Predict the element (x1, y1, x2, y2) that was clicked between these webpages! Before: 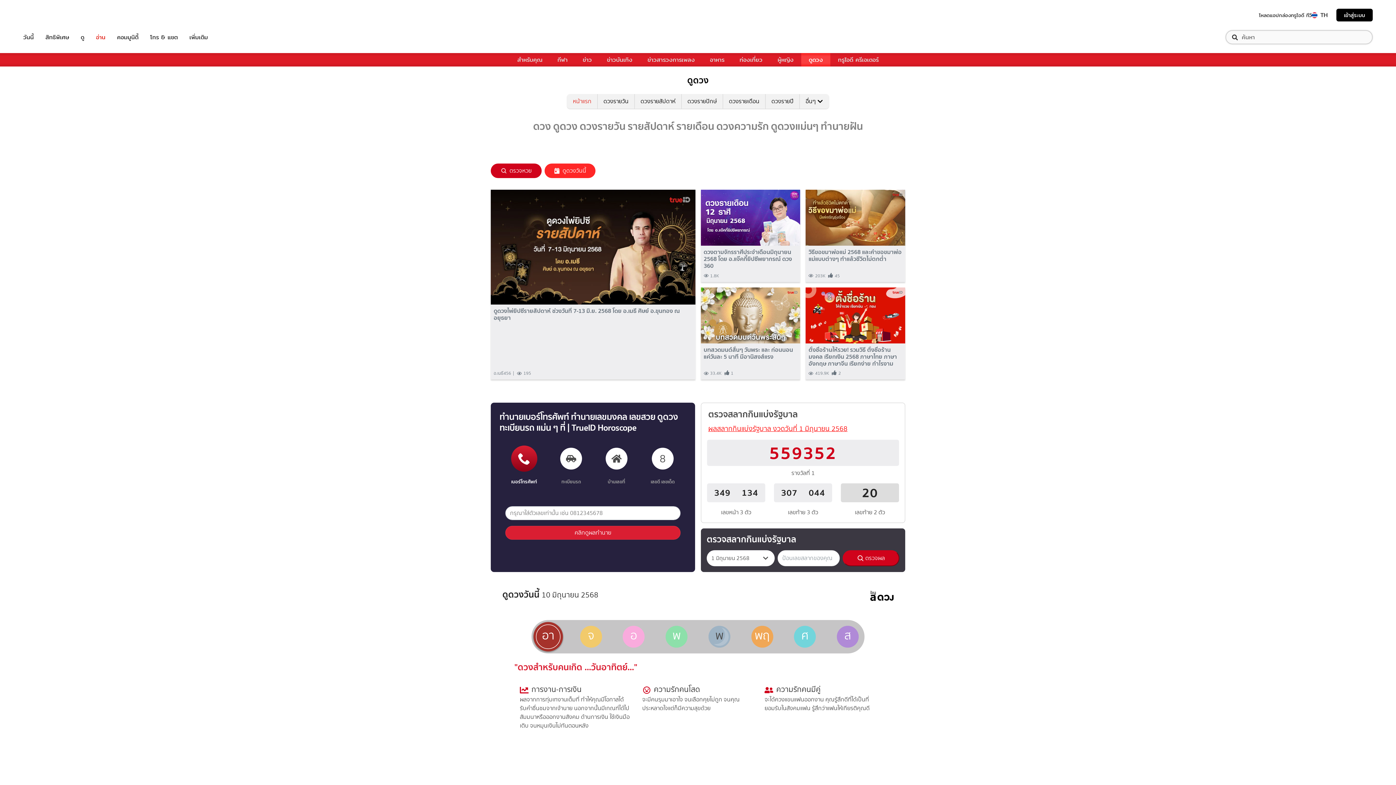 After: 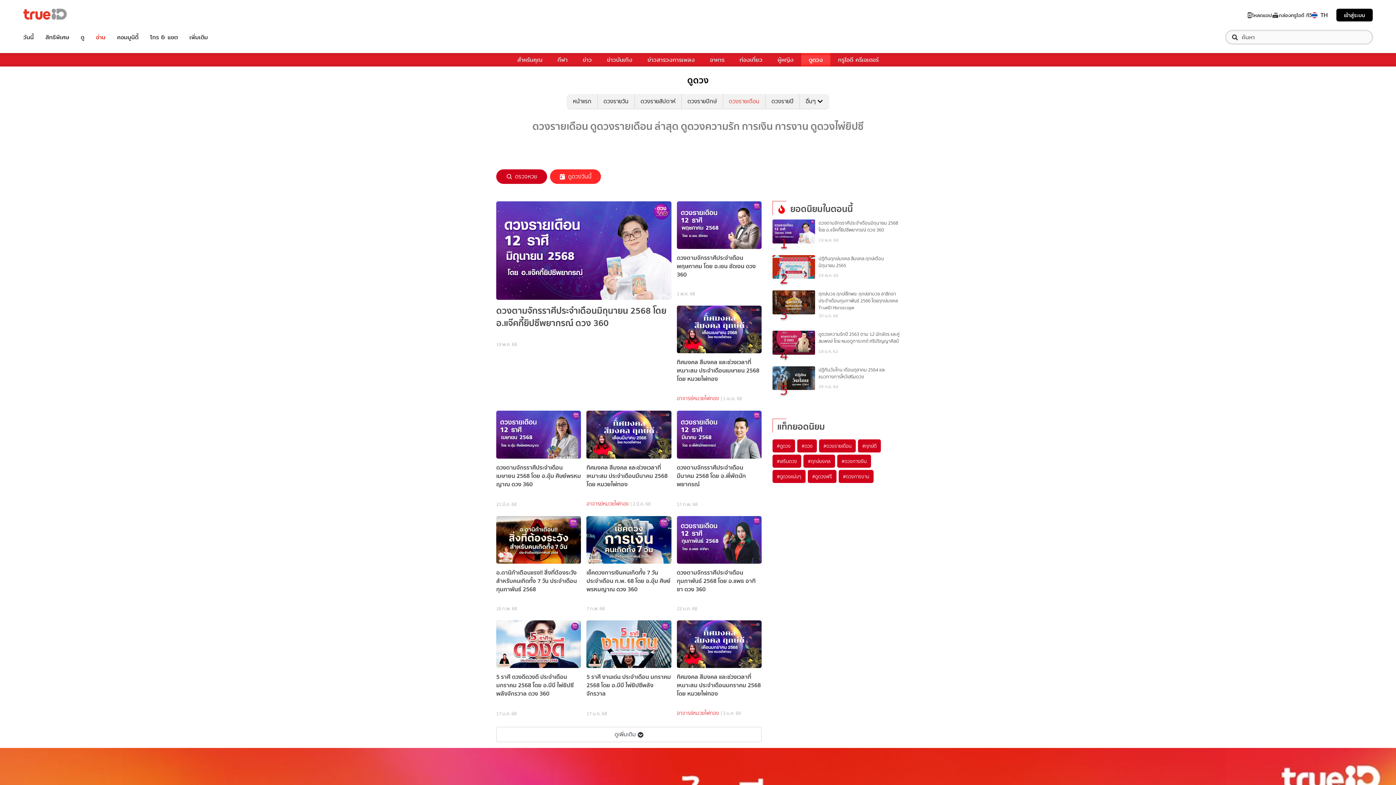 Action: label: ดวงรายเดือน bbox: (722, 94, 765, 108)